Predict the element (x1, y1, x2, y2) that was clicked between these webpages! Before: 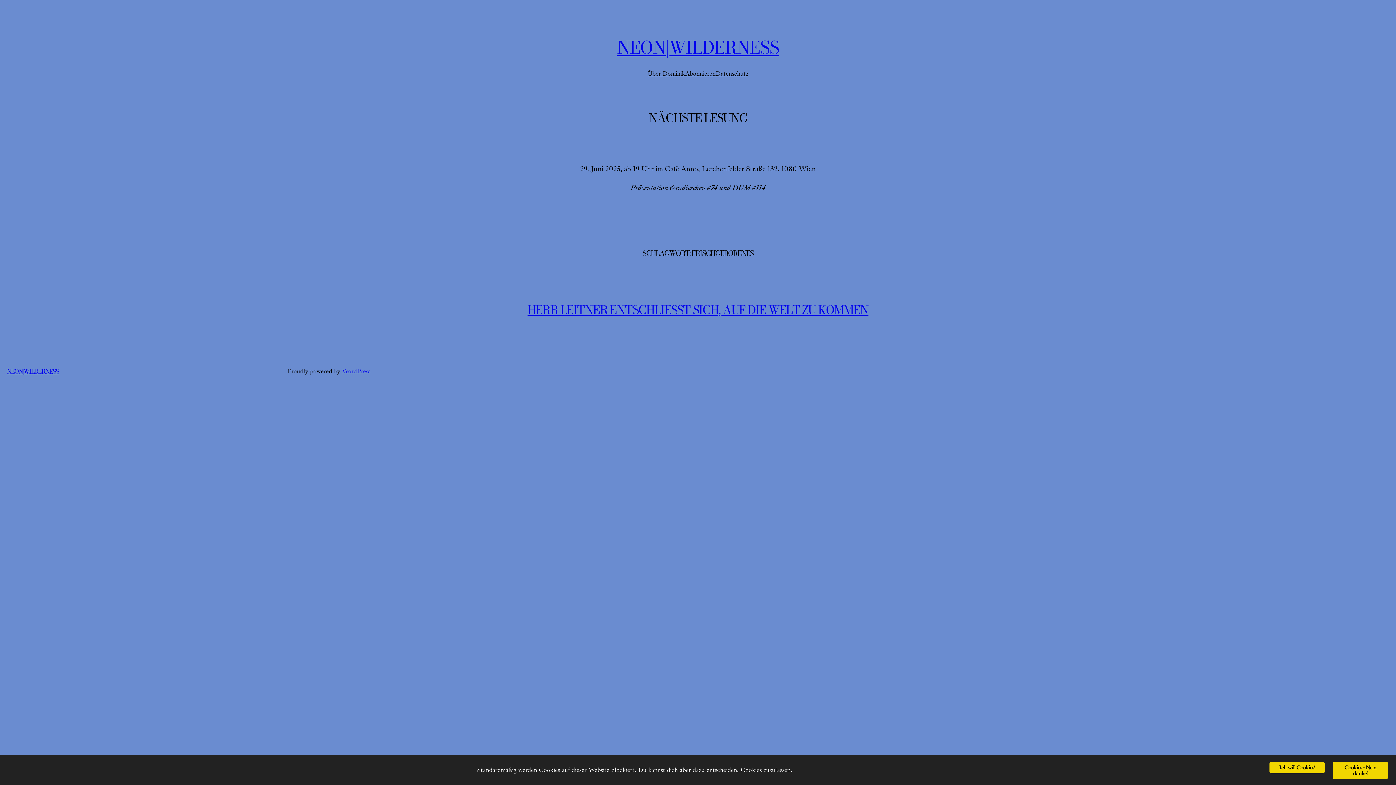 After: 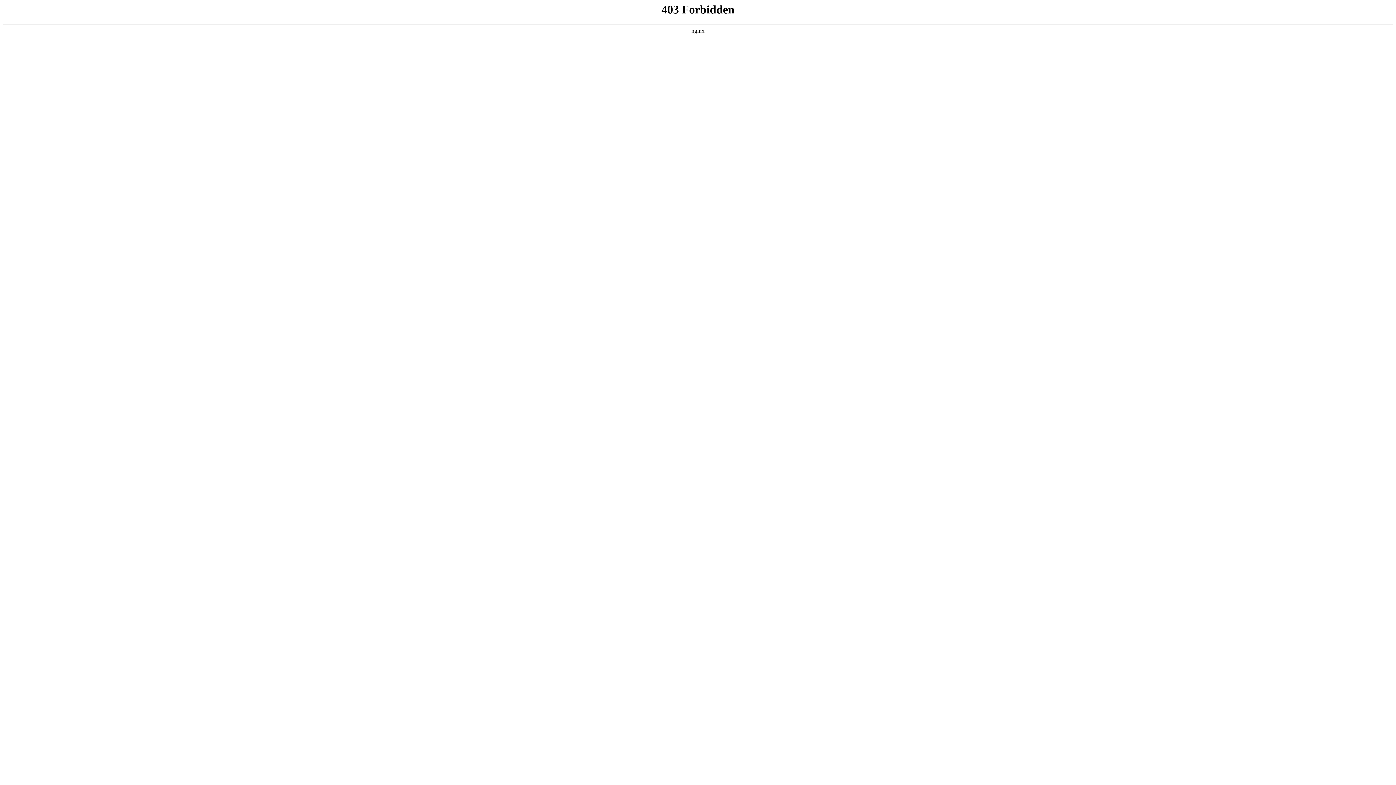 Action: bbox: (342, 367, 370, 375) label: WordPress